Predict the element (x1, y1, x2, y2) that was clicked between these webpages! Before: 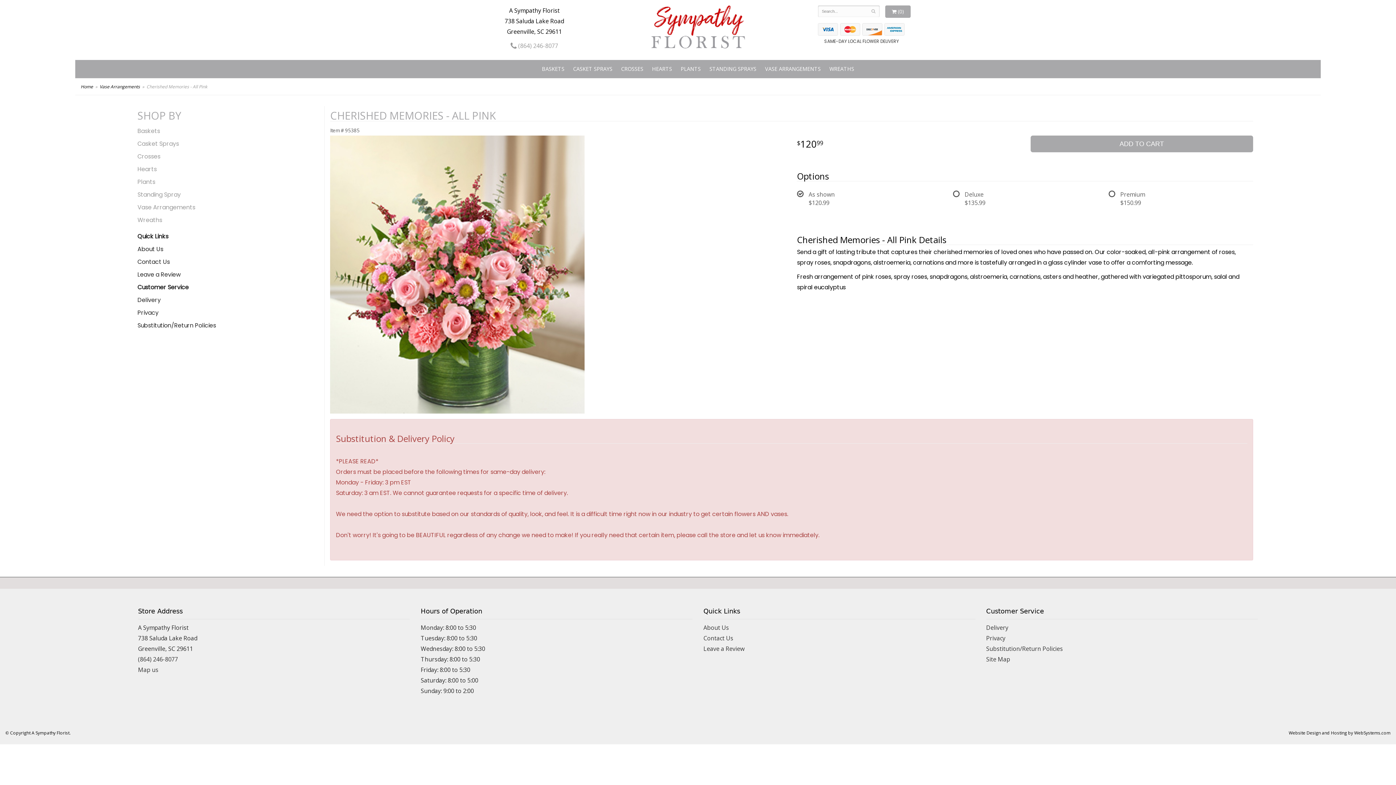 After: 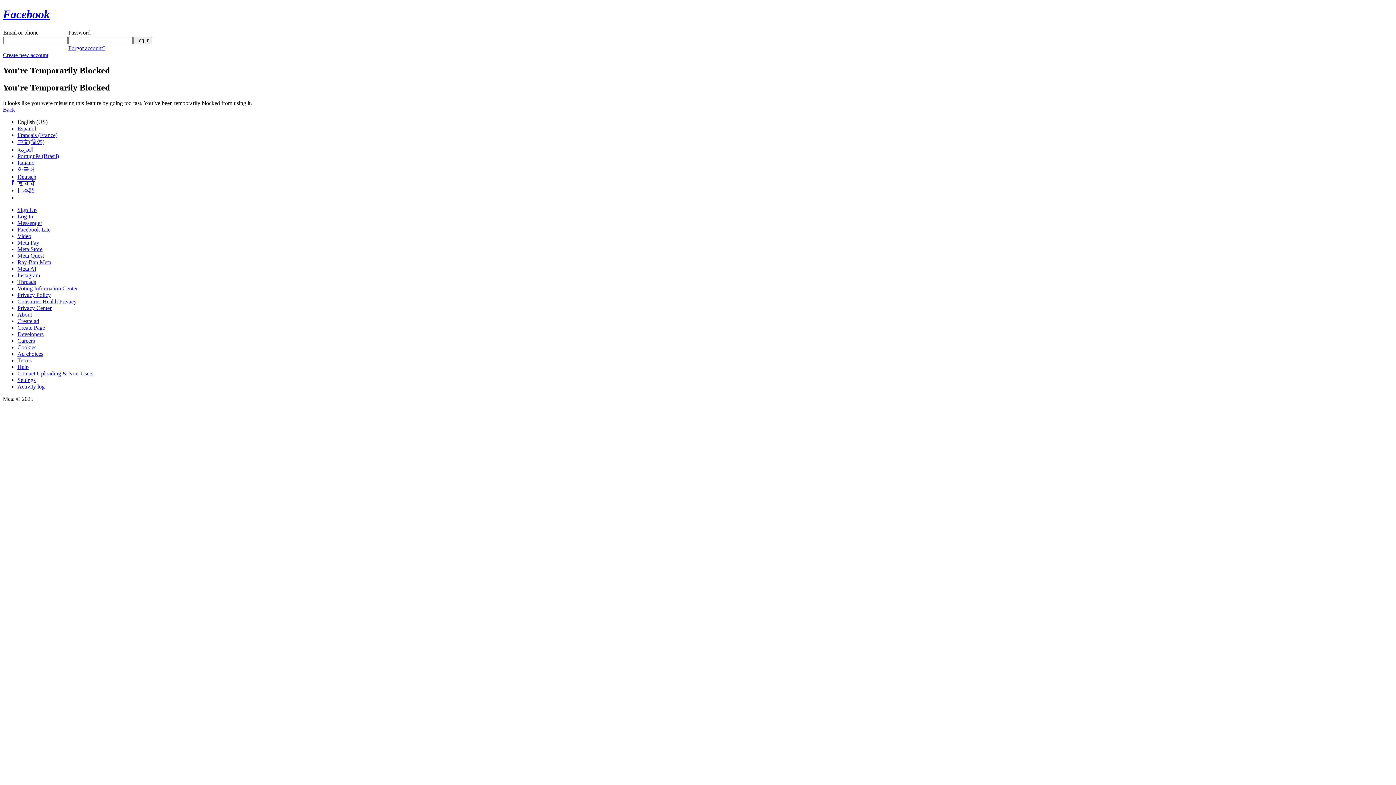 Action: label: Leave a Review bbox: (703, 645, 744, 653)